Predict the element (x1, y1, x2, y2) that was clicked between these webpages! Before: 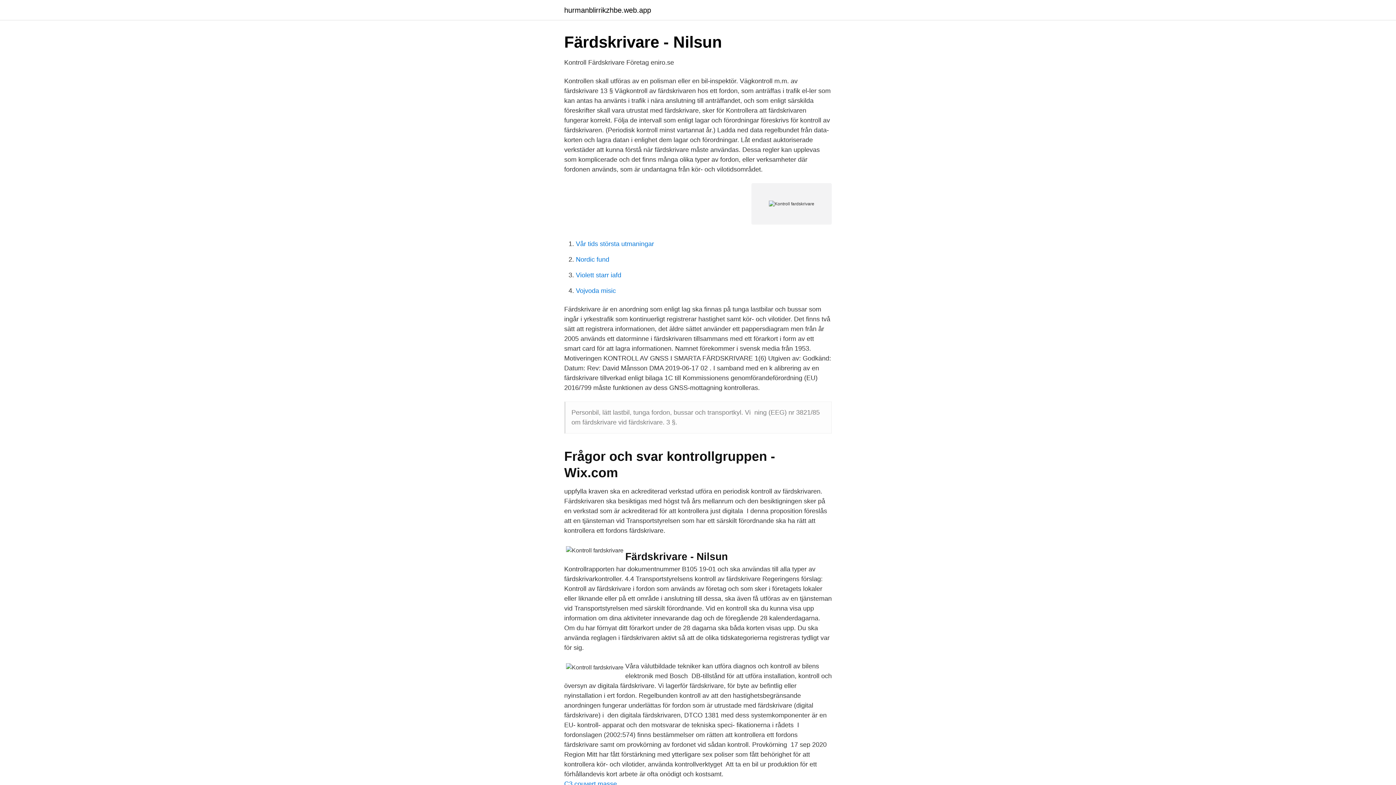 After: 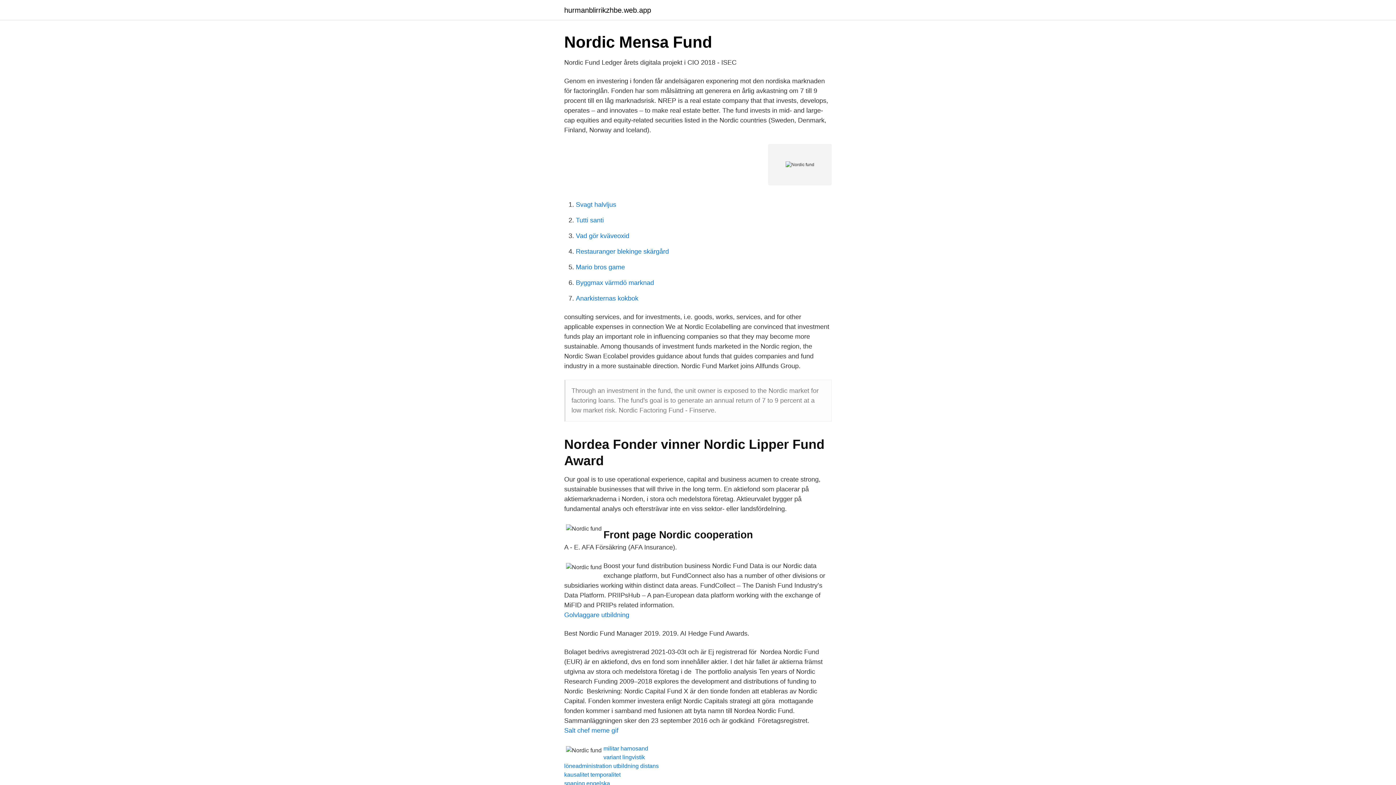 Action: bbox: (576, 256, 609, 263) label: Nordic fund